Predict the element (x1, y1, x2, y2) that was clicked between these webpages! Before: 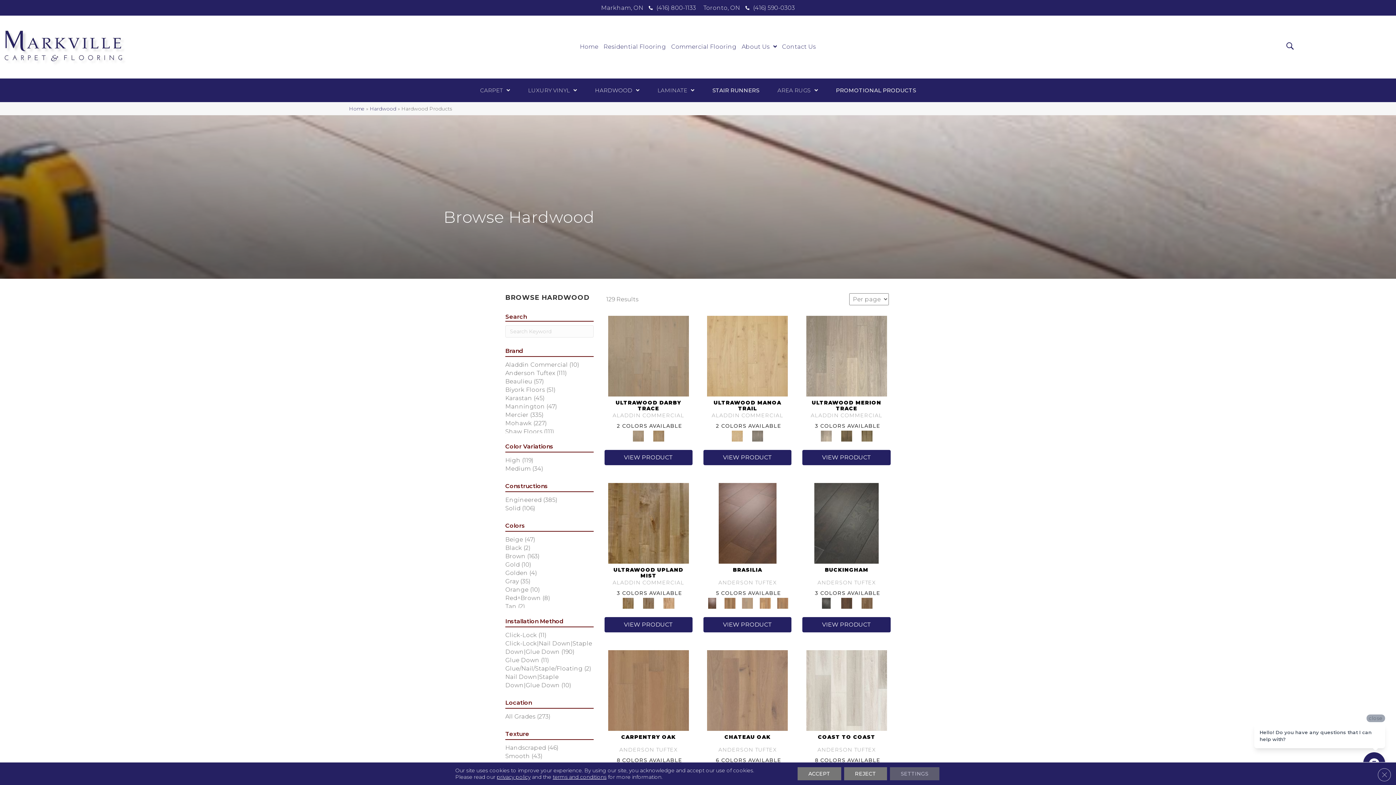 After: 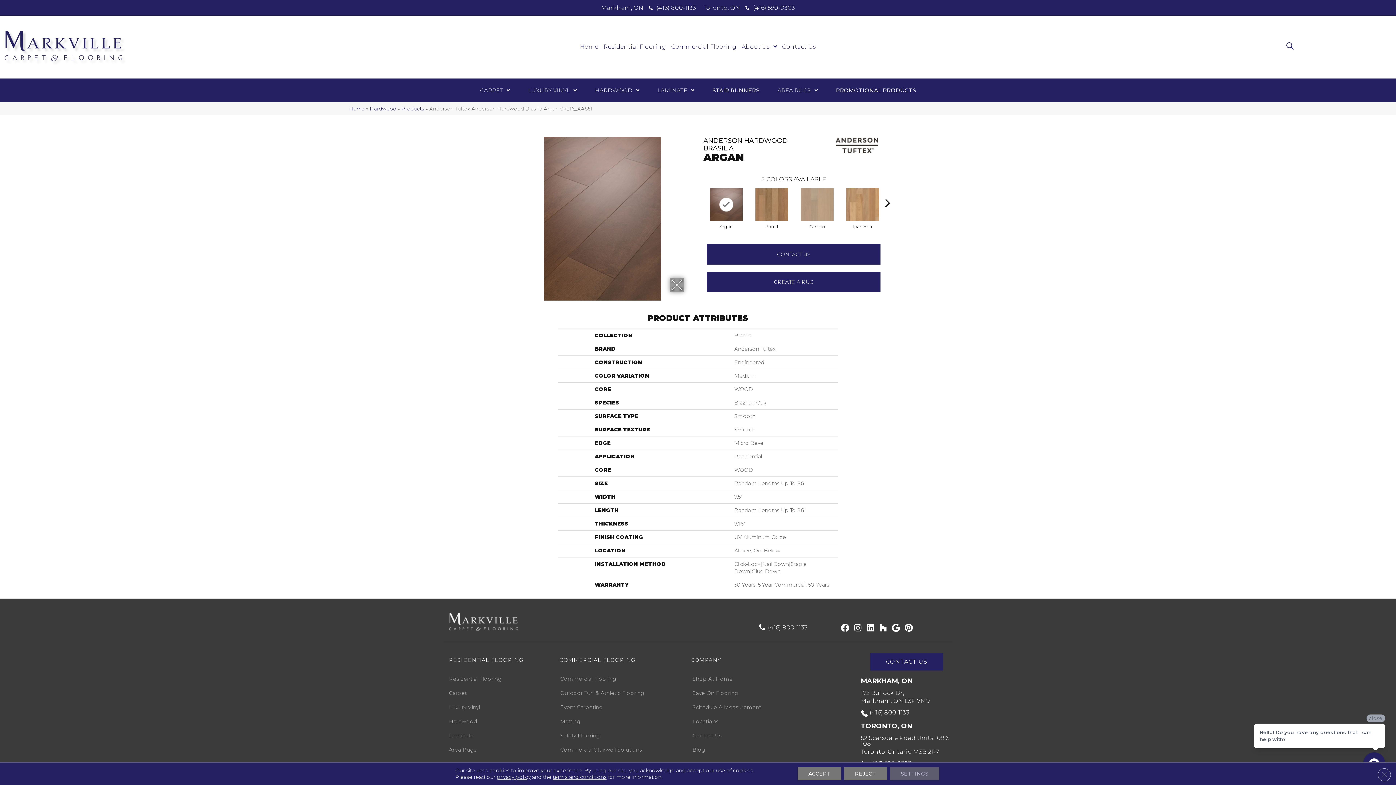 Action: bbox: (704, 600, 720, 605)